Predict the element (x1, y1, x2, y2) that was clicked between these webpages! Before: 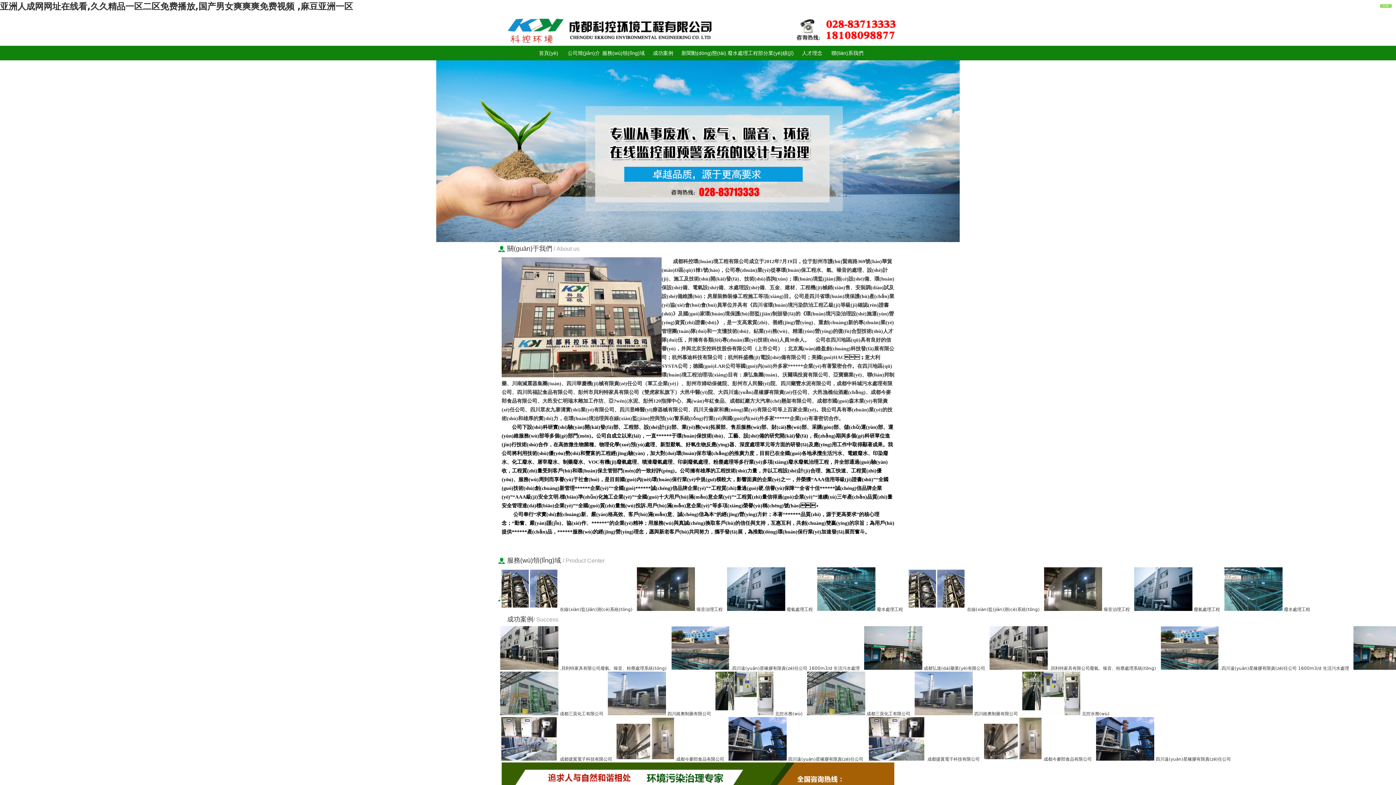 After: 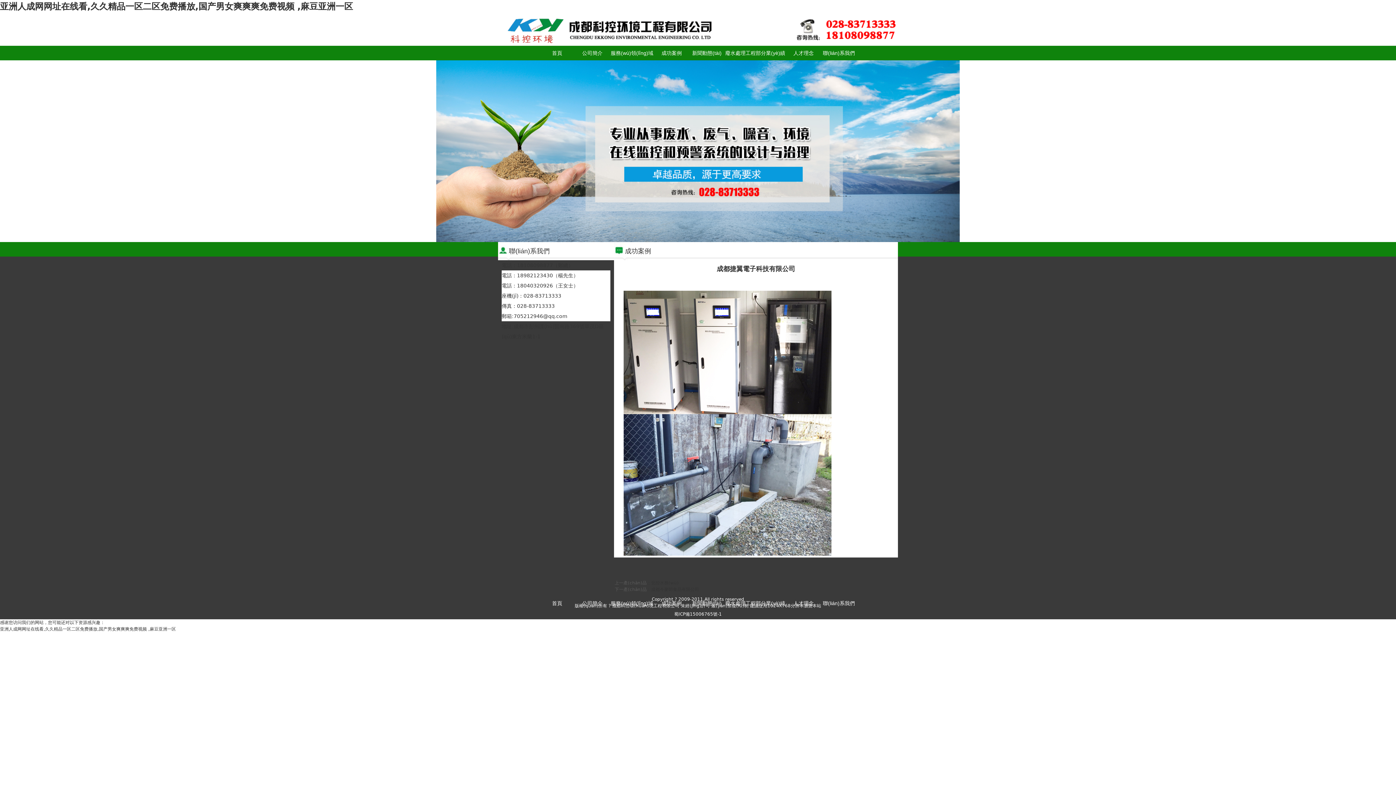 Action: label: 成都捷翼電子科技有限公司 bbox: (927, 757, 980, 762)